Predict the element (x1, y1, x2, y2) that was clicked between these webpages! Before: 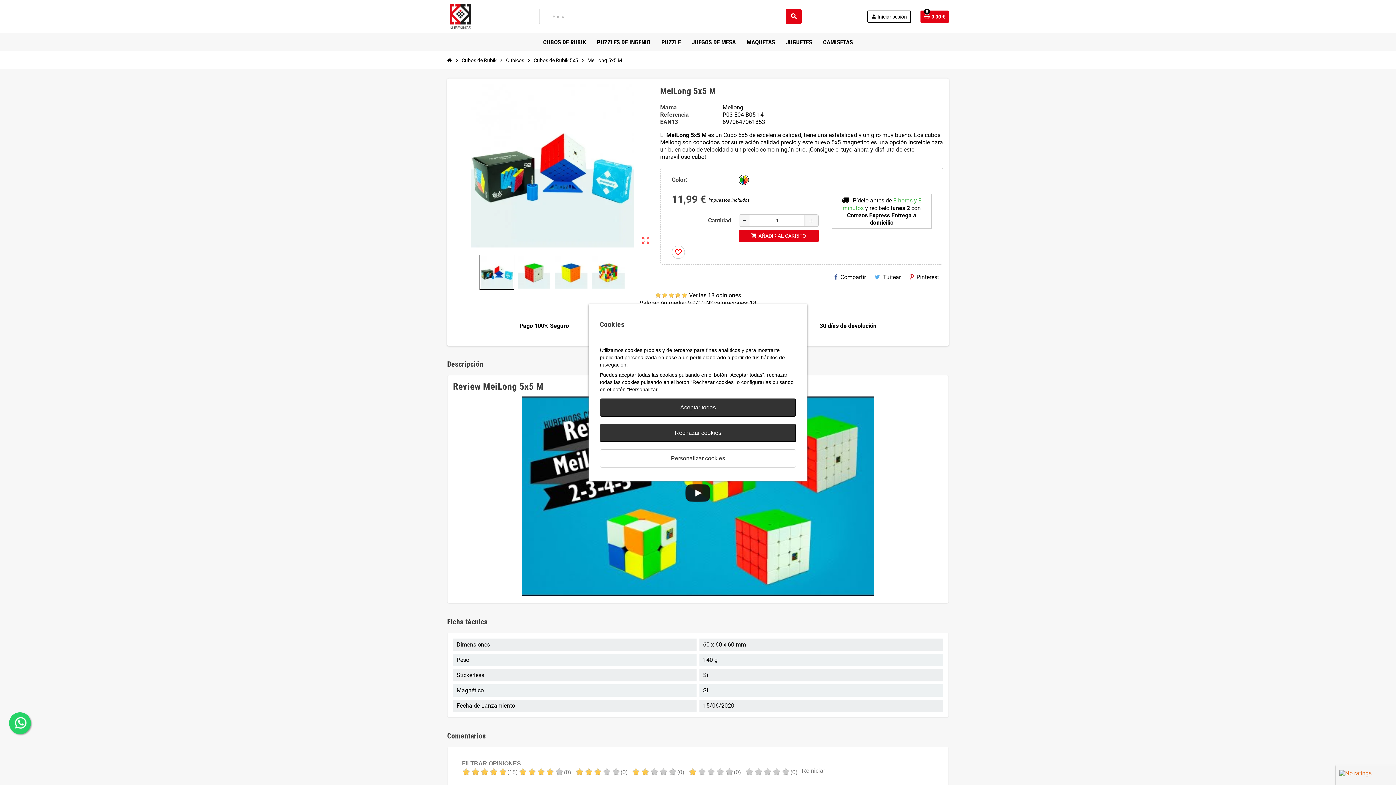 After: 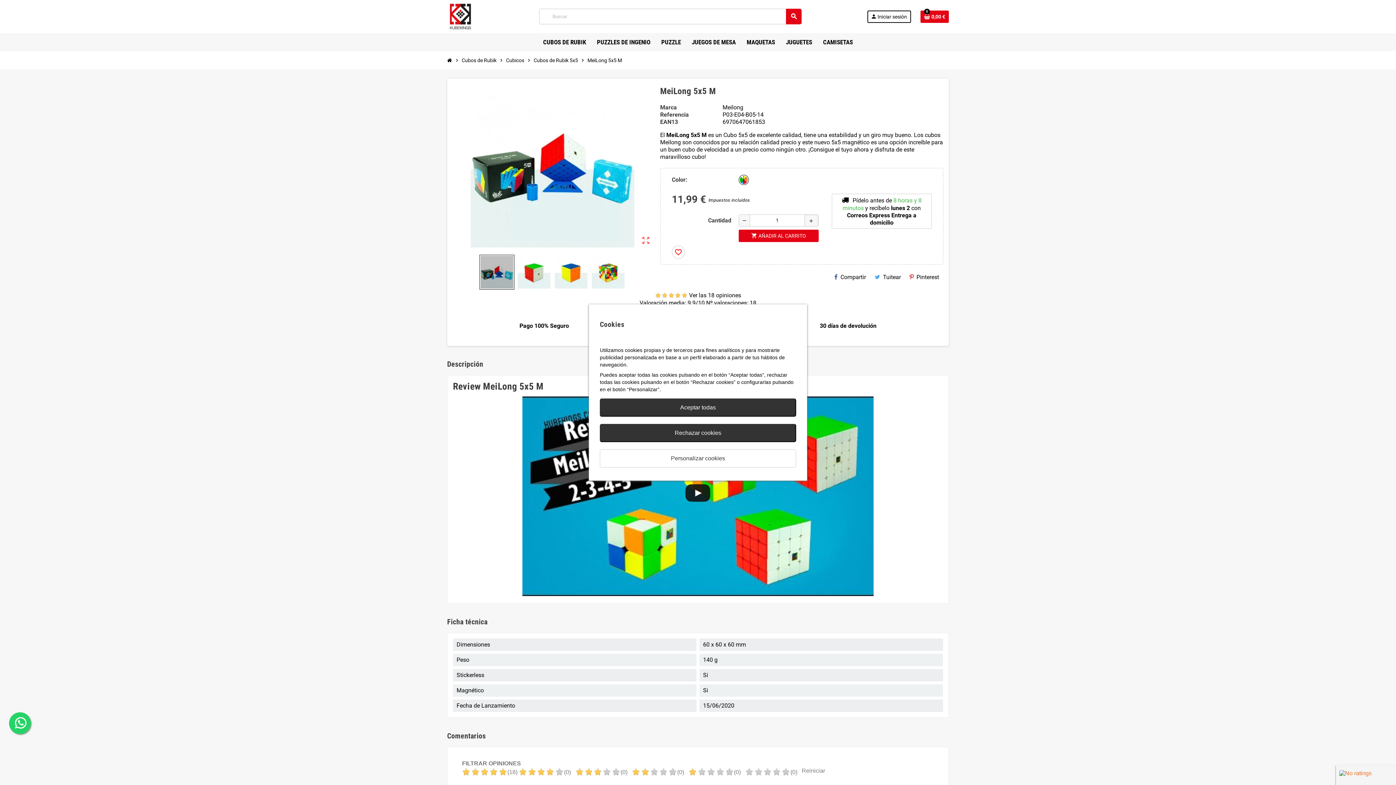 Action: bbox: (479, 254, 514, 289)